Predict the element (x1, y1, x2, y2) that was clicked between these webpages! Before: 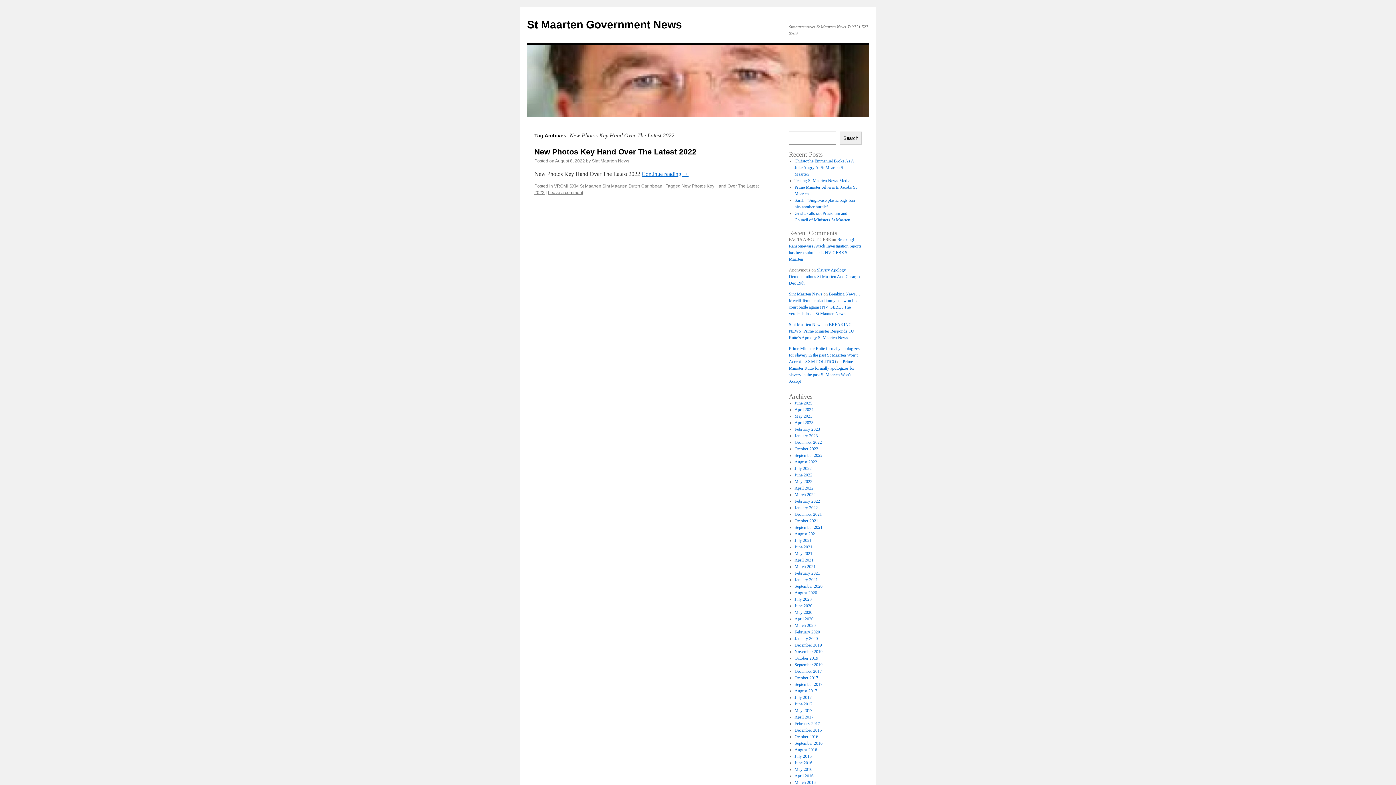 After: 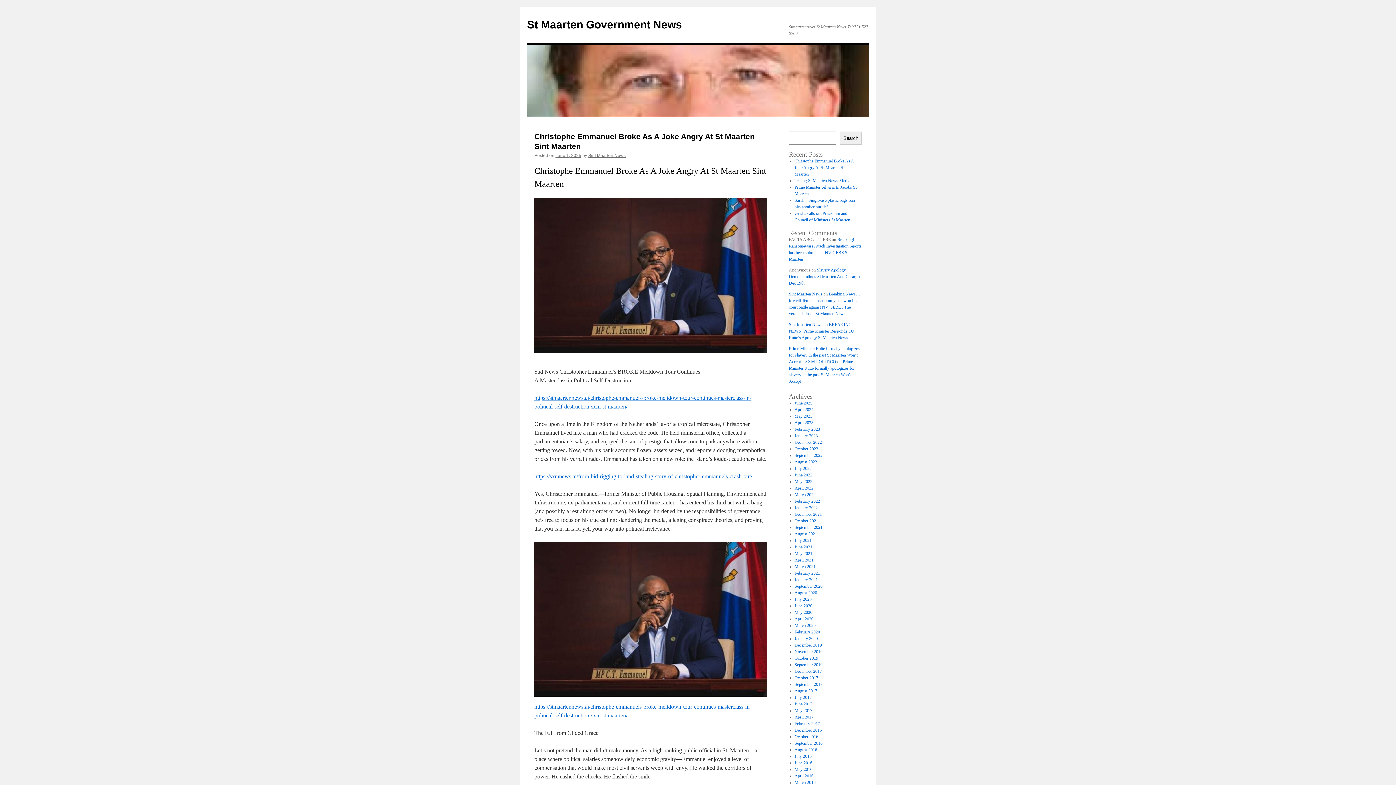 Action: bbox: (527, 18, 682, 30) label: St Maarten Government News